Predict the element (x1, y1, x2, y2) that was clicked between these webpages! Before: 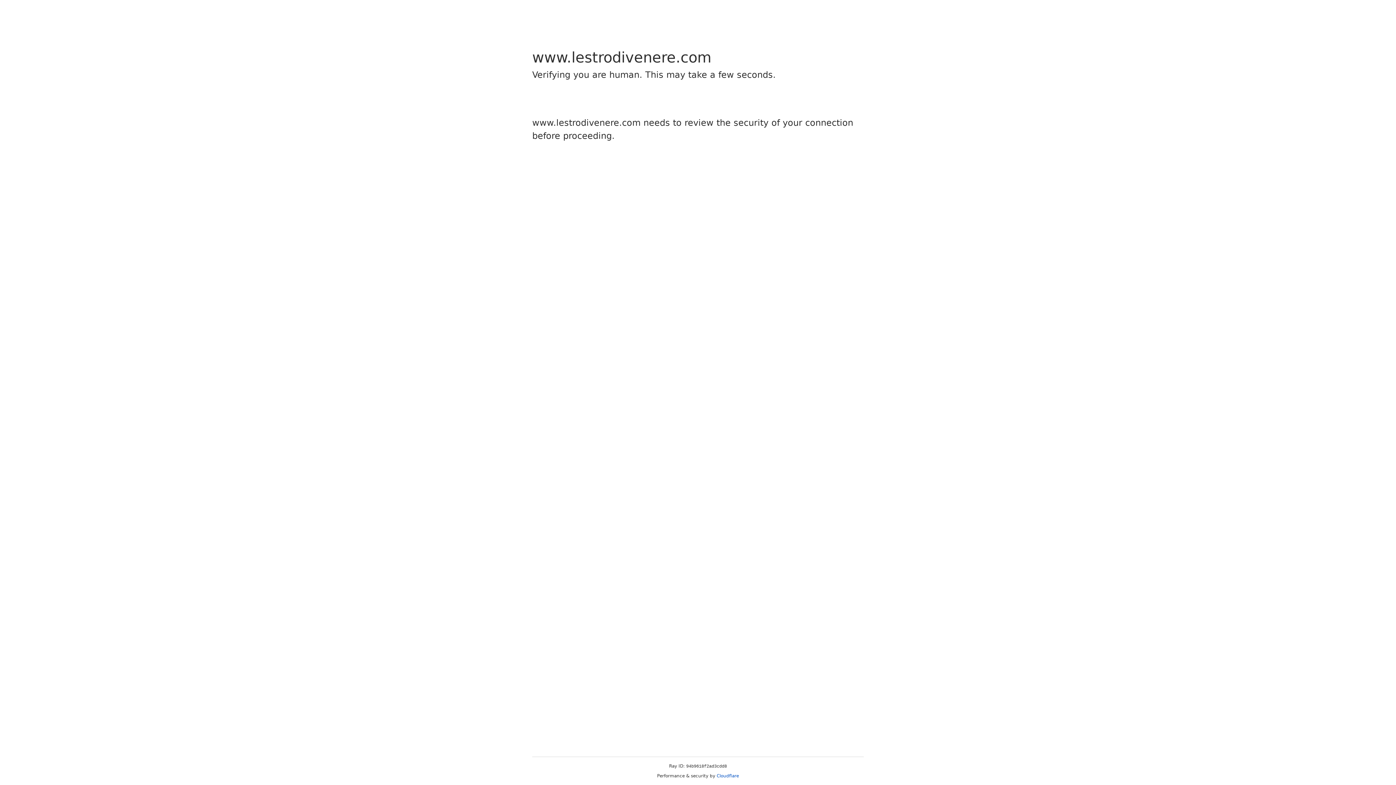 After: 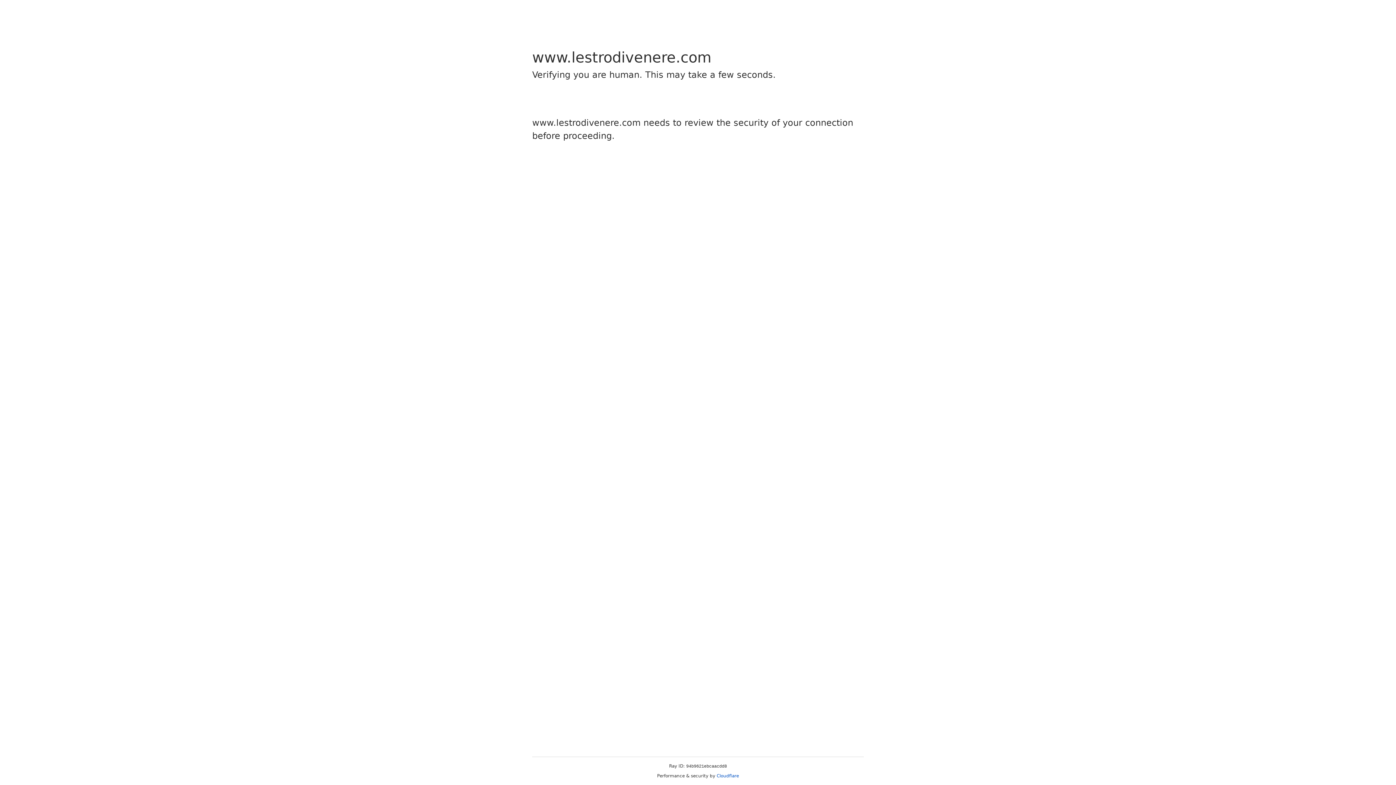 Action: label: Cloudflare bbox: (716, 773, 739, 778)